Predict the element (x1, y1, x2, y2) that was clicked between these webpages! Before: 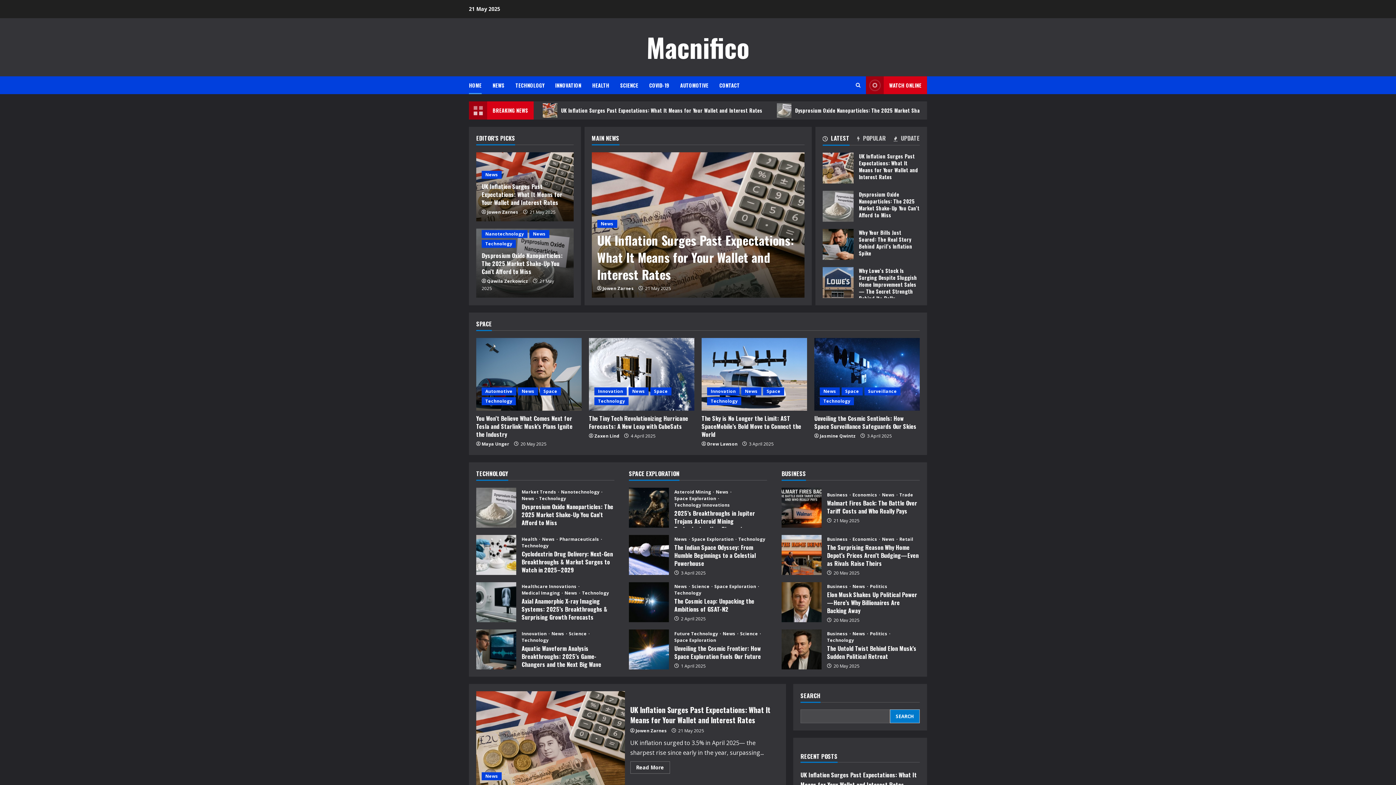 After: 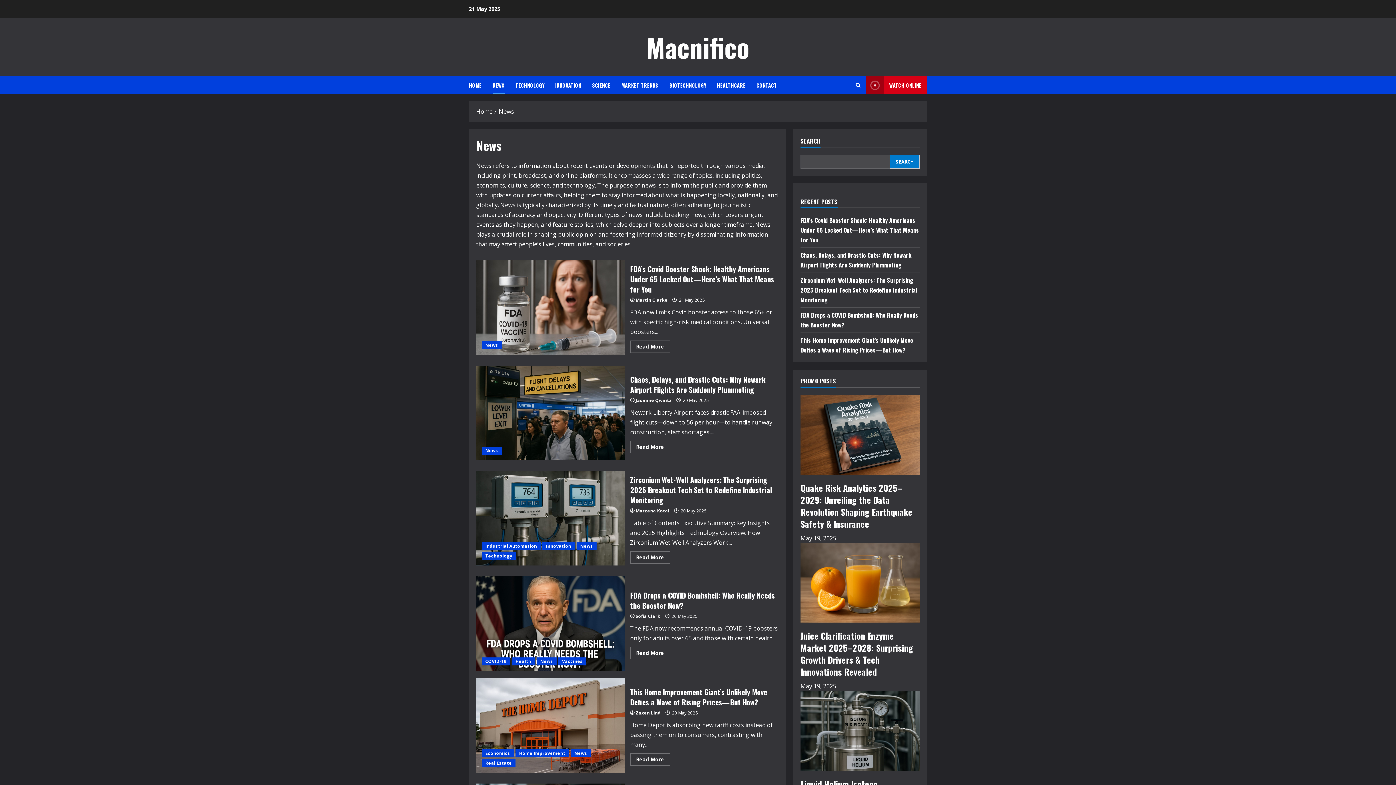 Action: label: News bbox: (564, 591, 580, 595)